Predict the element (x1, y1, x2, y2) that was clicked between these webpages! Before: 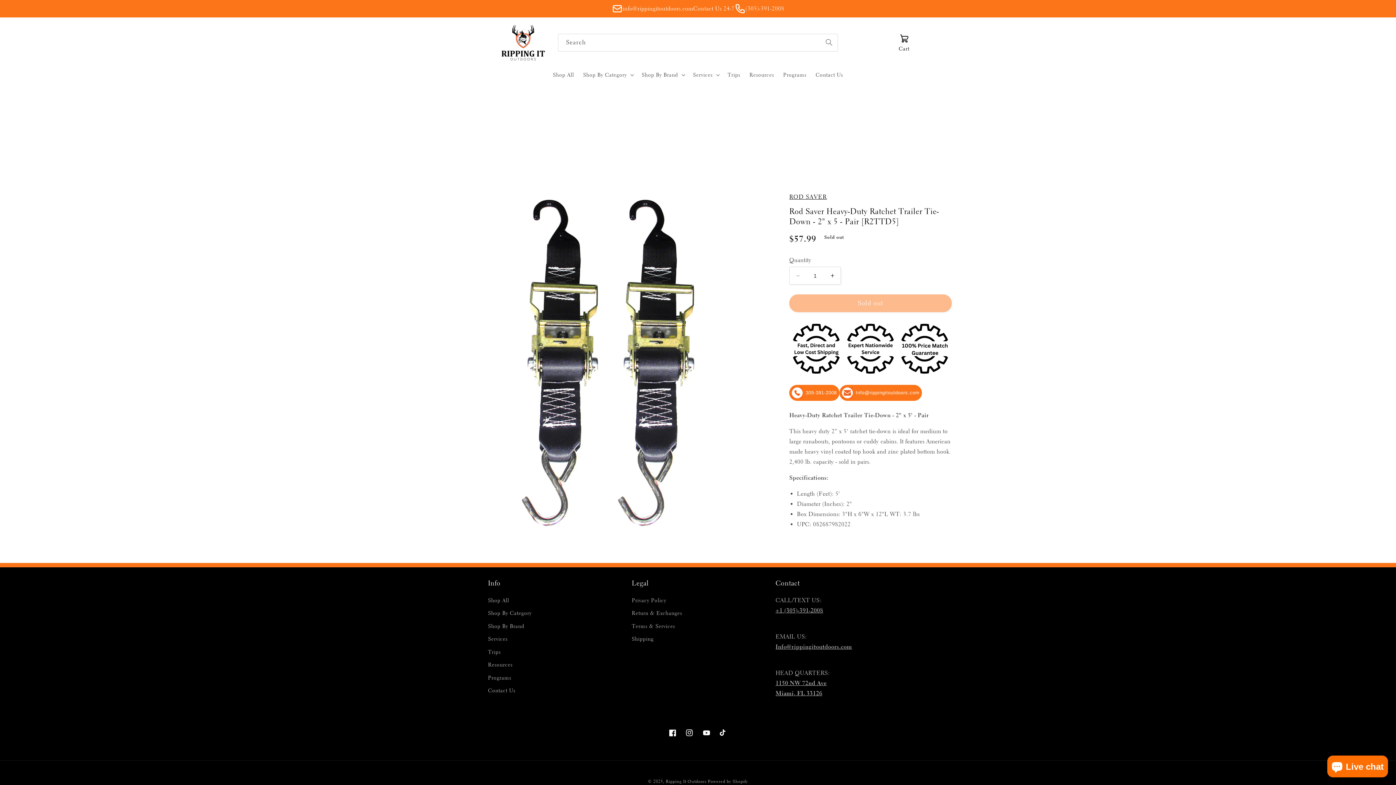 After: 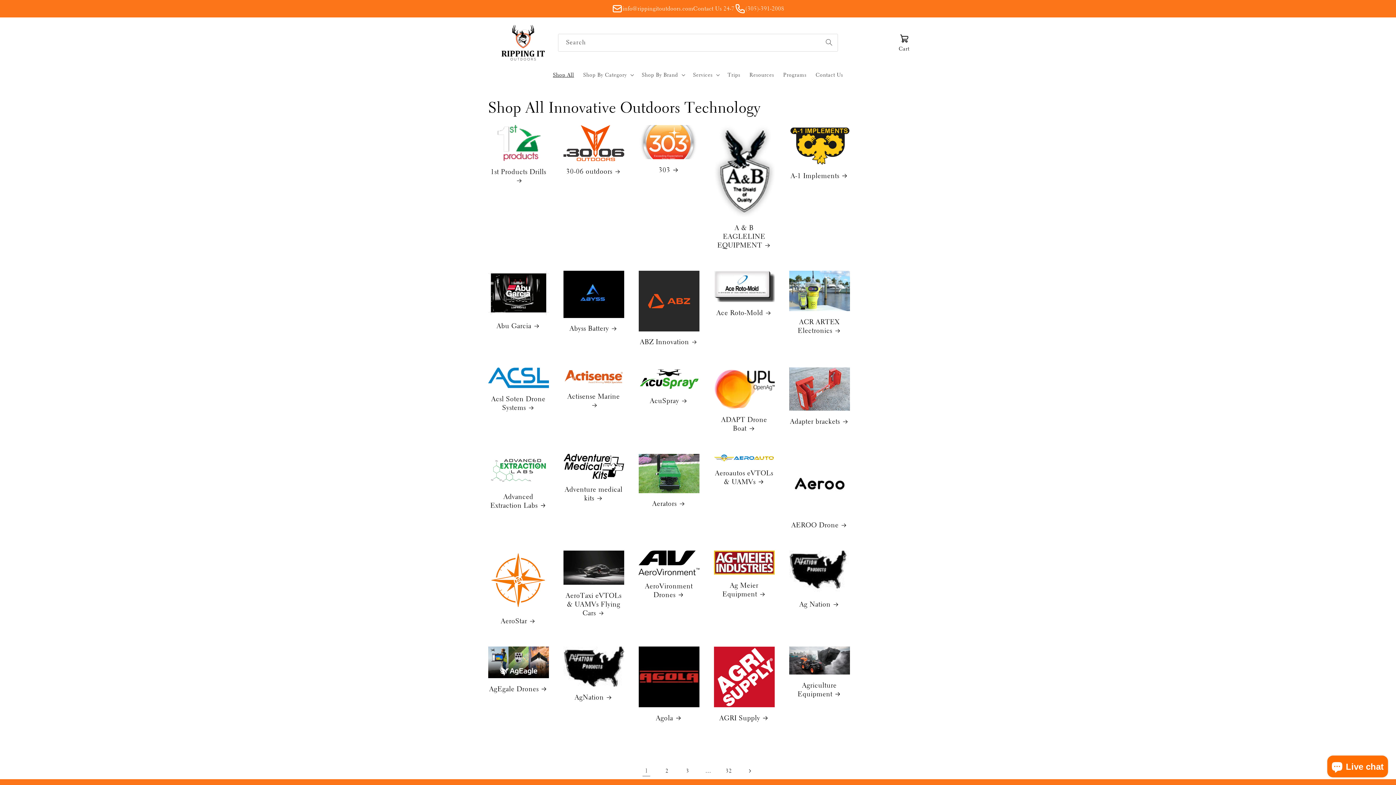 Action: bbox: (488, 596, 509, 607) label: Shop All